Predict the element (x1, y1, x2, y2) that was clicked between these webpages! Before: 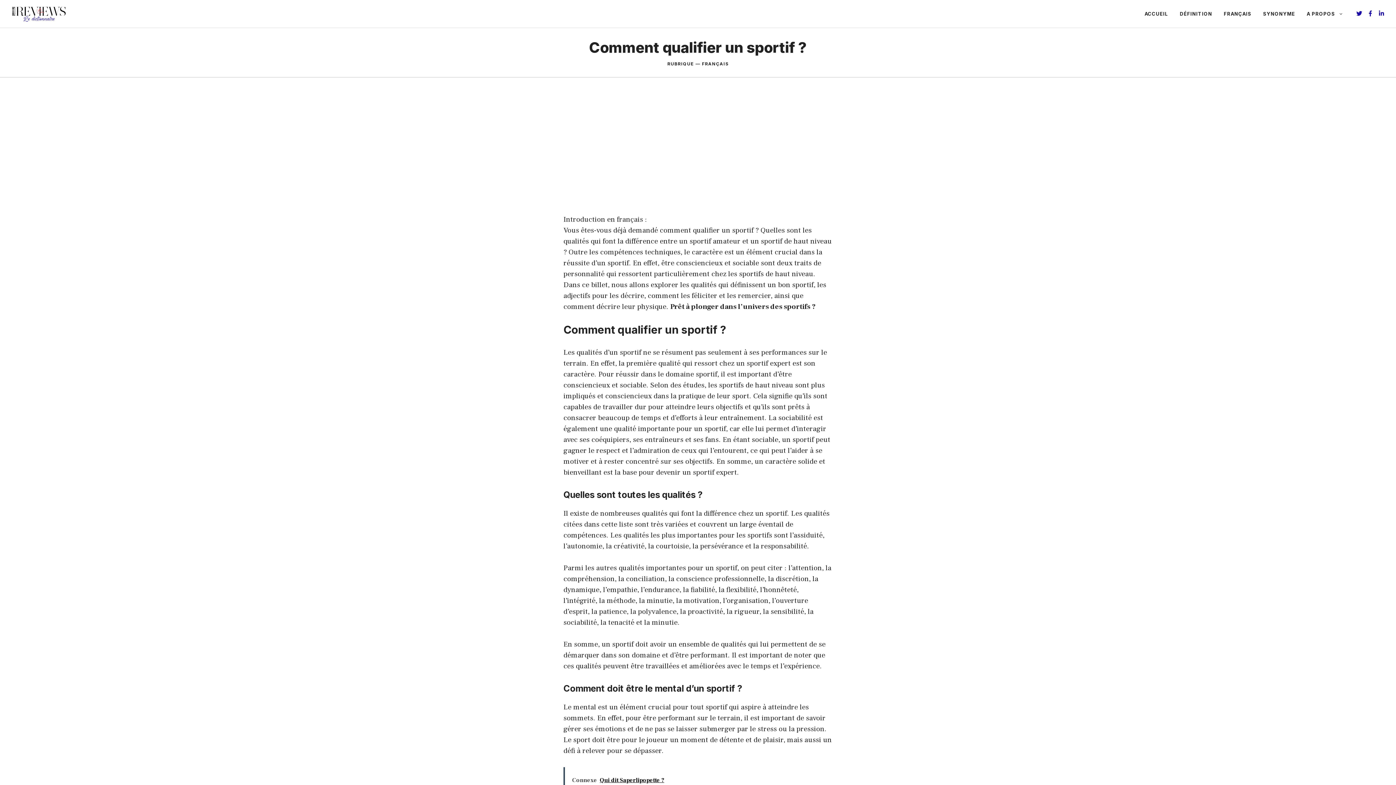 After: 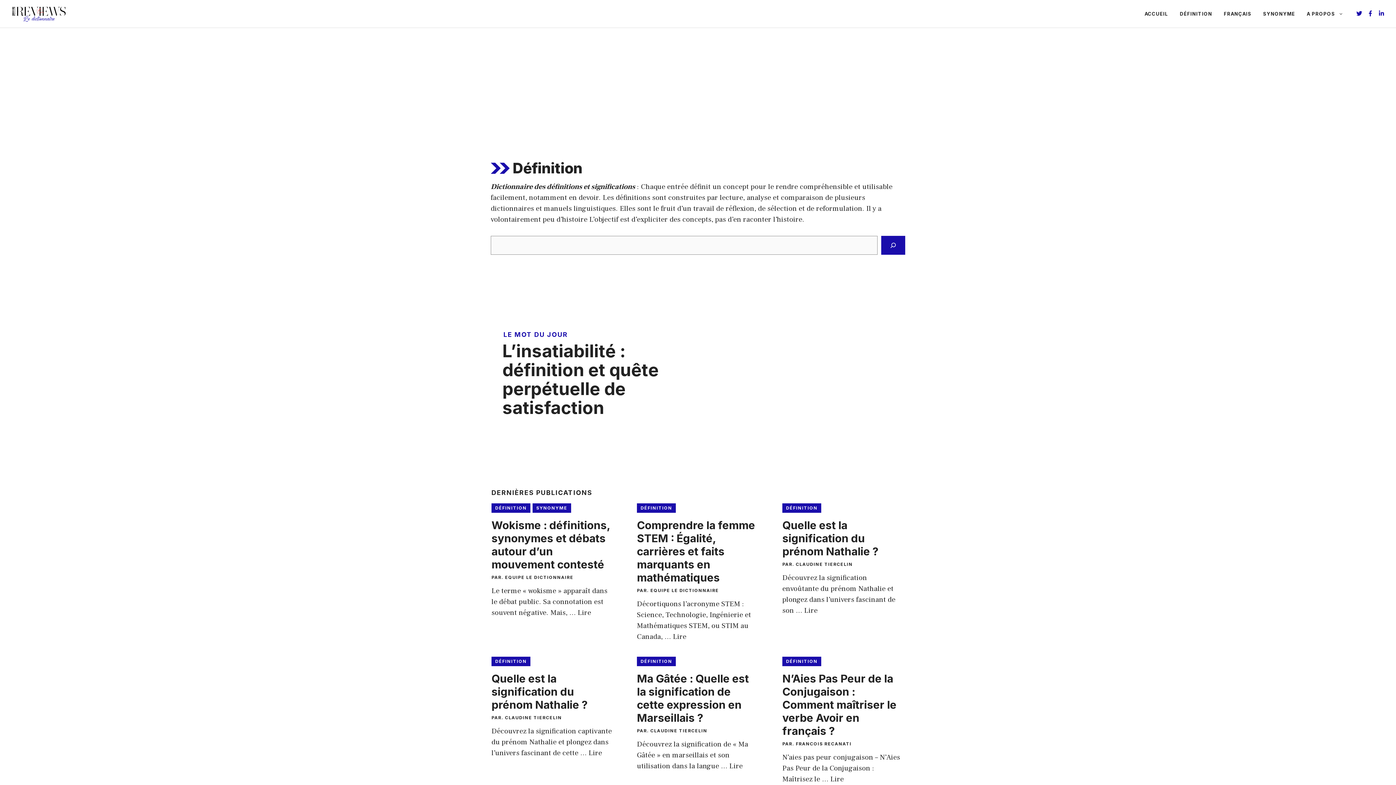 Action: label: DÉFINITION bbox: (1174, 2, 1218, 24)